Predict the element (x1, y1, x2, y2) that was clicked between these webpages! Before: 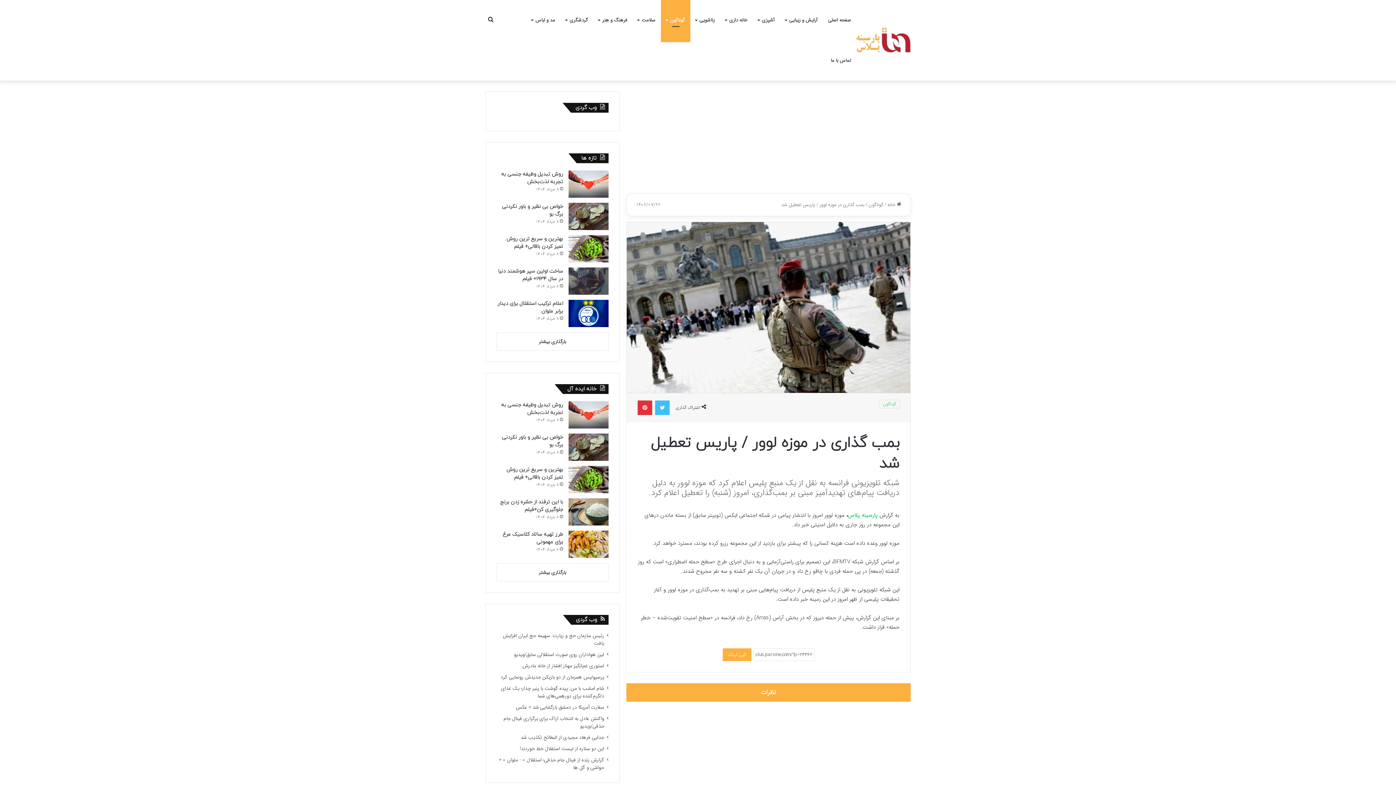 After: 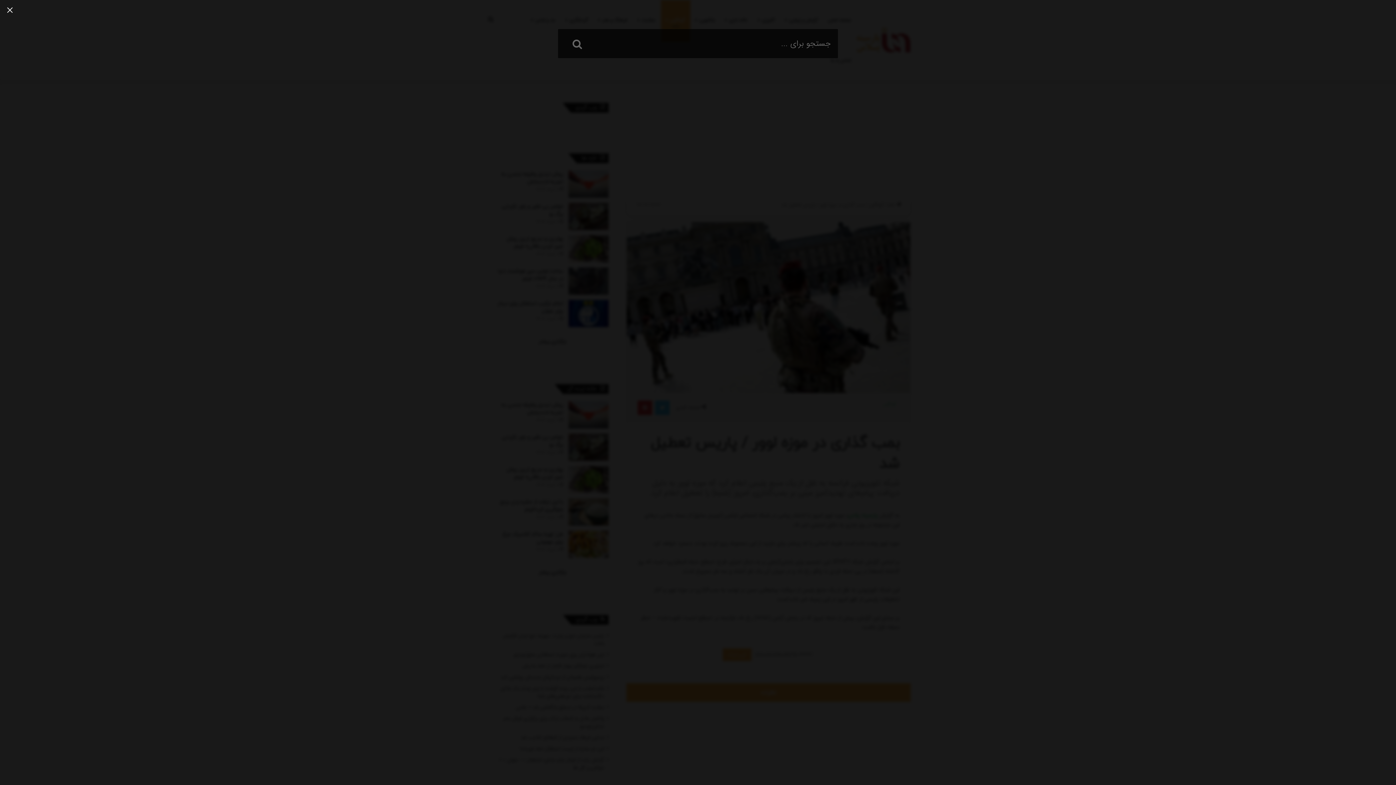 Action: bbox: (485, 0, 496, 40) label: جستجو برای